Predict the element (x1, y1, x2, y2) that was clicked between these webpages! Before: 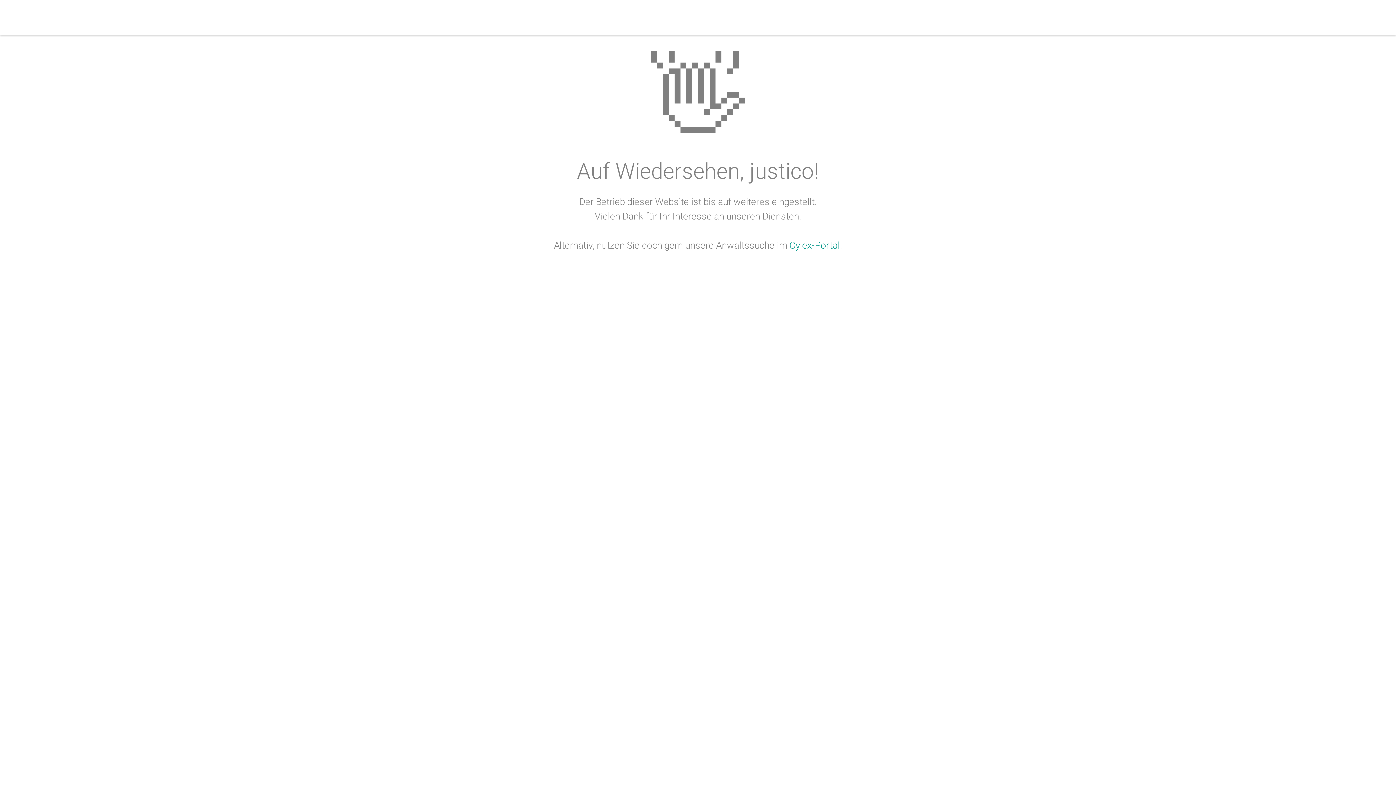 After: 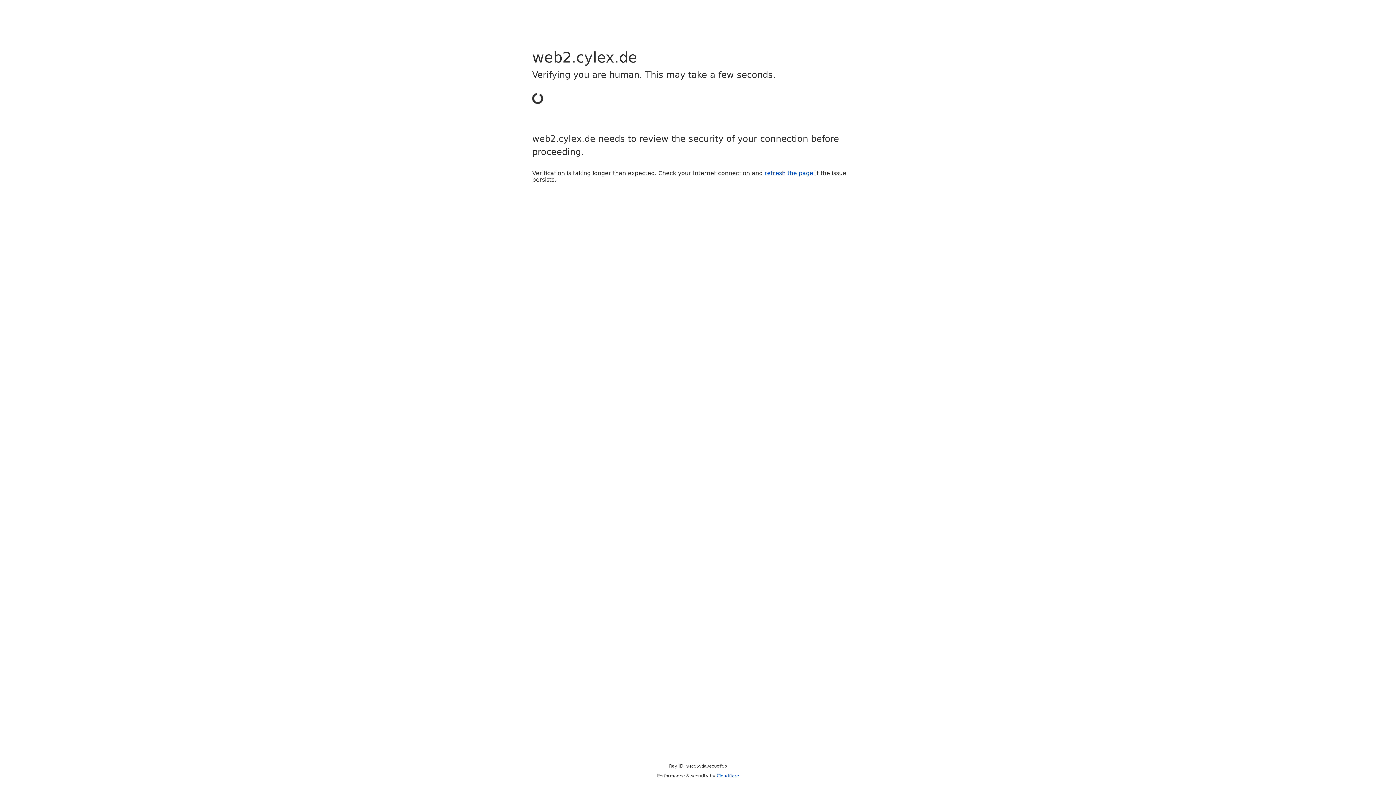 Action: bbox: (789, 240, 840, 250) label: Cylex-Portal